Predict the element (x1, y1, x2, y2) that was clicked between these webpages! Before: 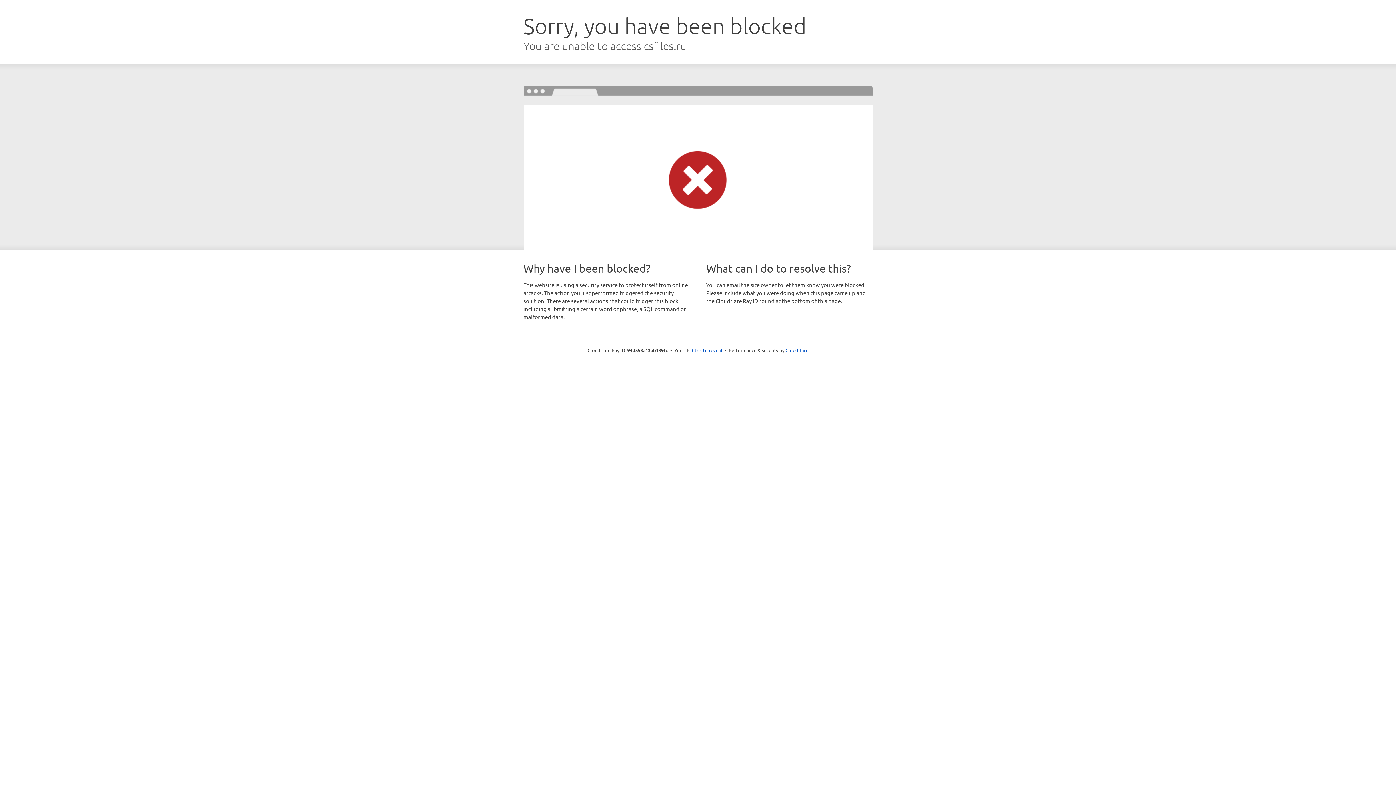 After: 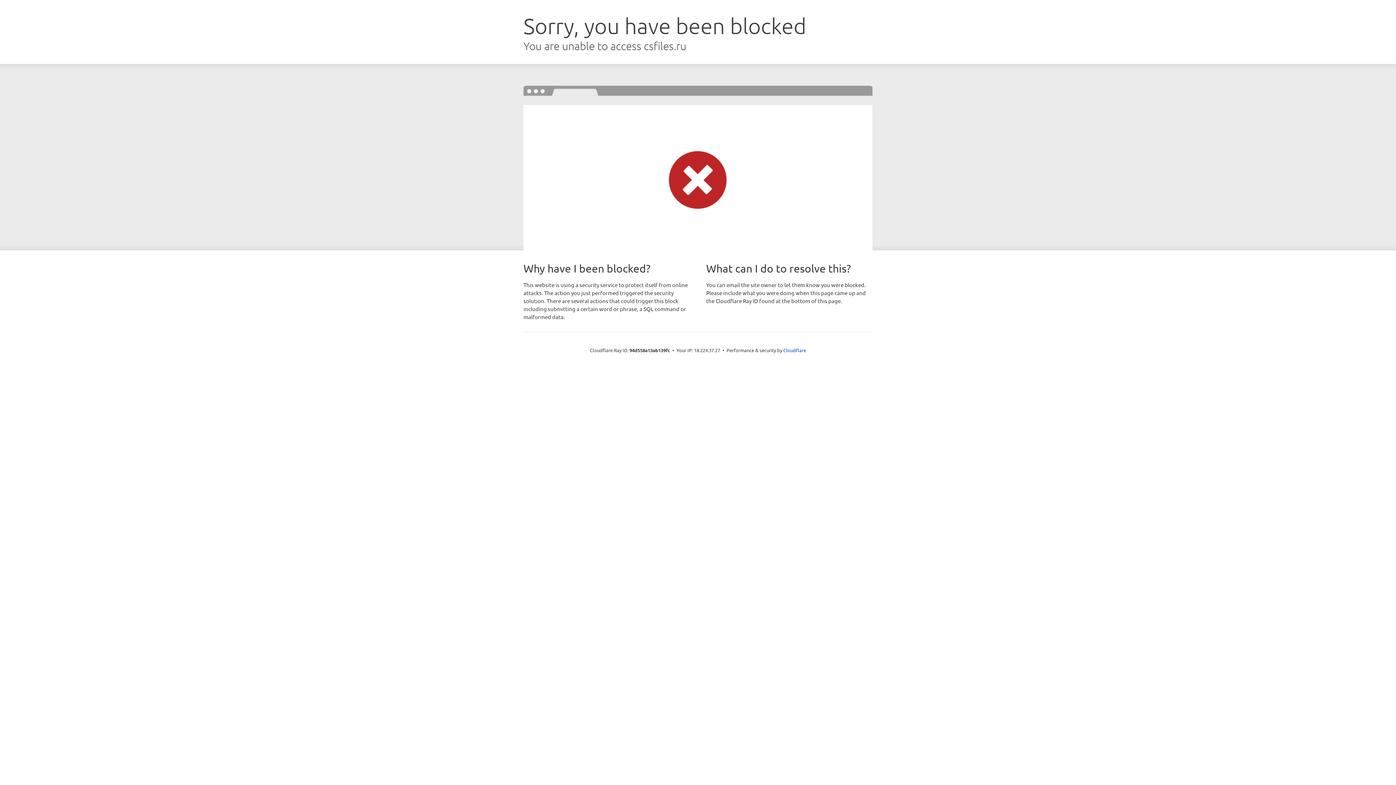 Action: label: Click to reveal bbox: (692, 346, 722, 353)